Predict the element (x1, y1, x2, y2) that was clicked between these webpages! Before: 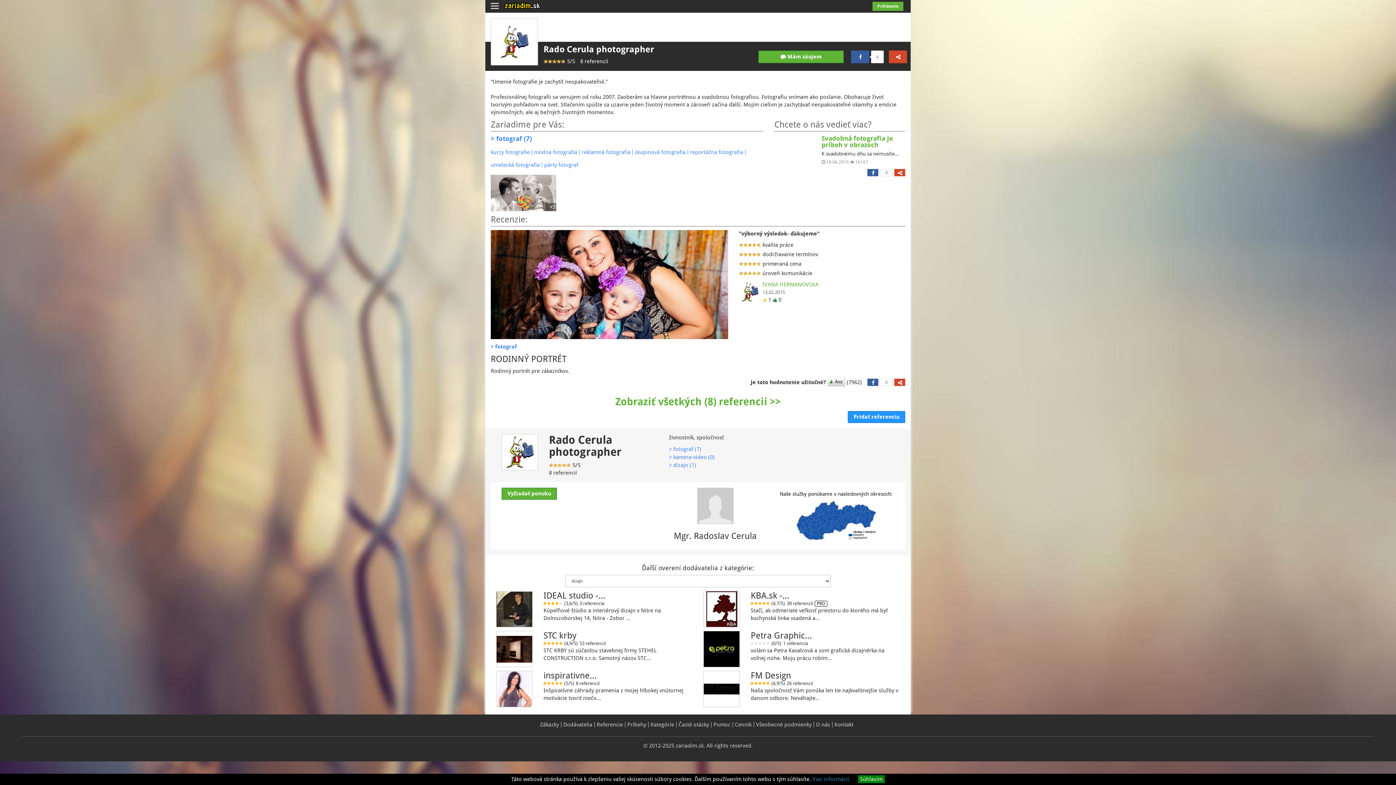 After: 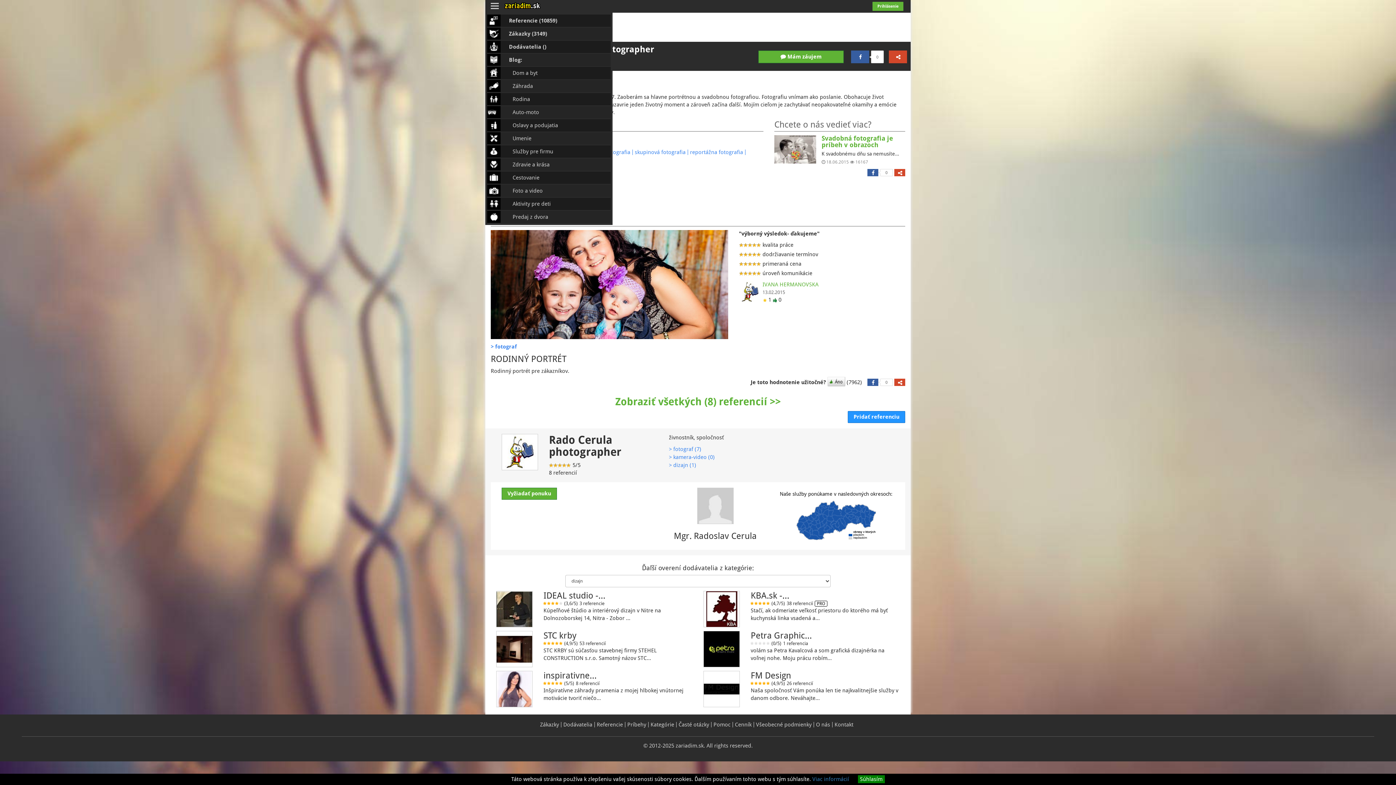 Action: label: Toggle navigation bbox: (490, 2, 498, 9)